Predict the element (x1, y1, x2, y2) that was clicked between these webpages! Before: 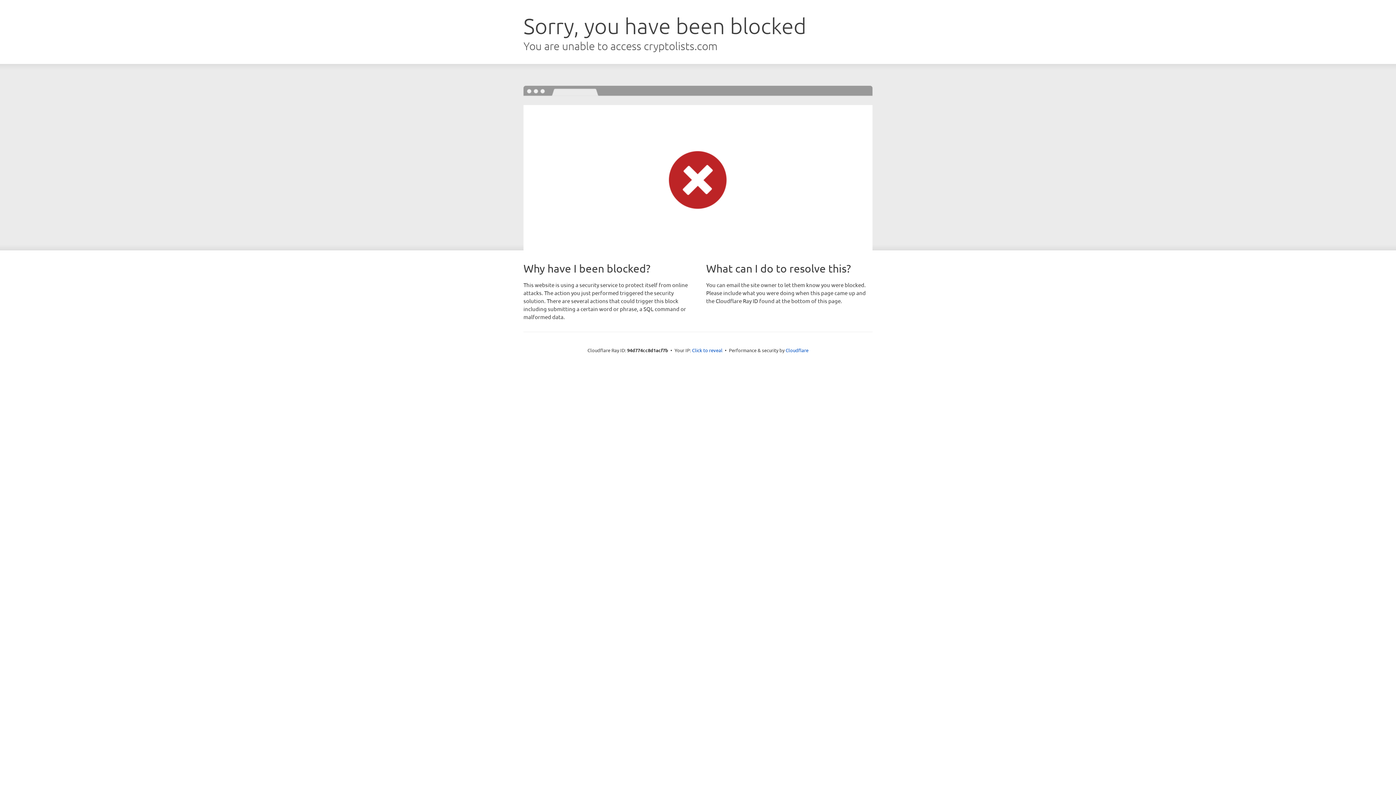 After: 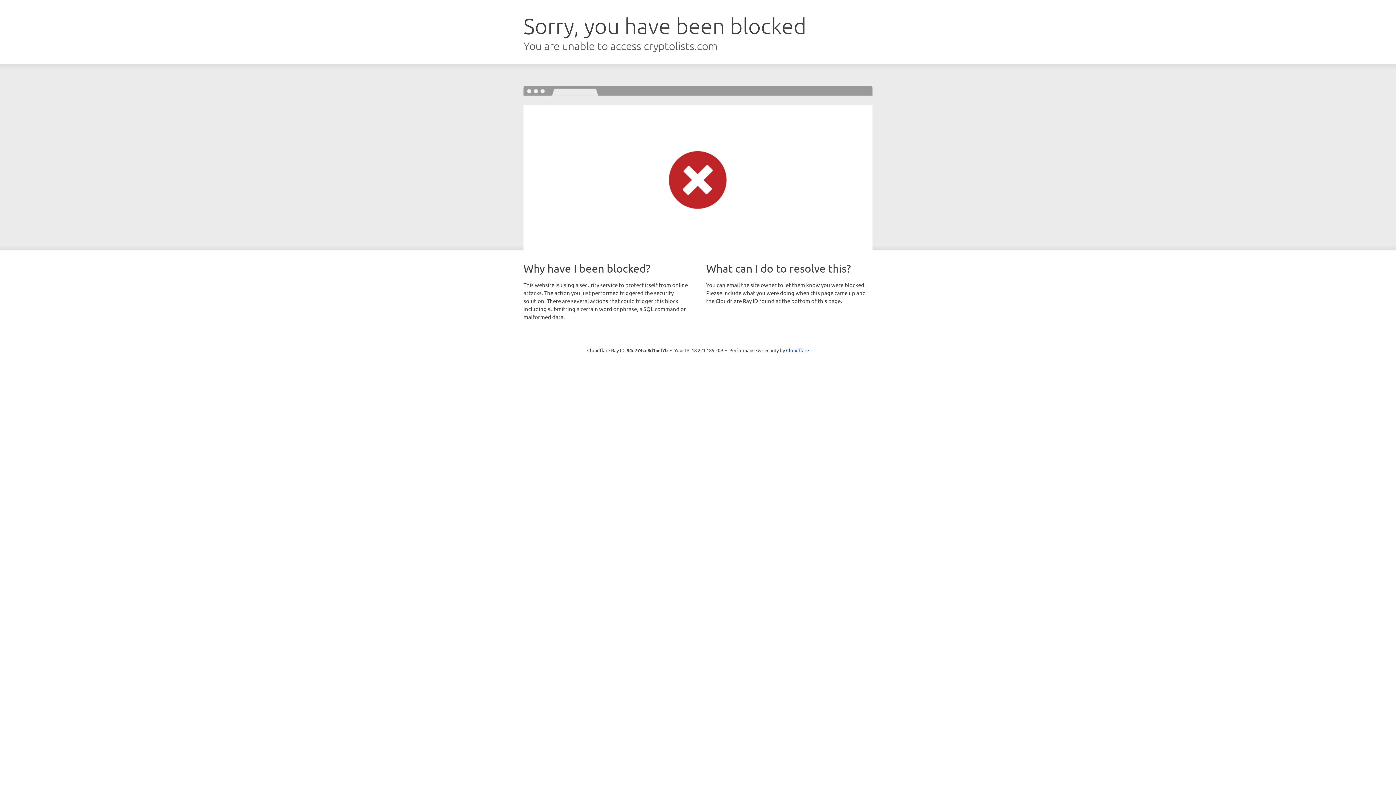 Action: label: Click to reveal bbox: (692, 346, 722, 353)